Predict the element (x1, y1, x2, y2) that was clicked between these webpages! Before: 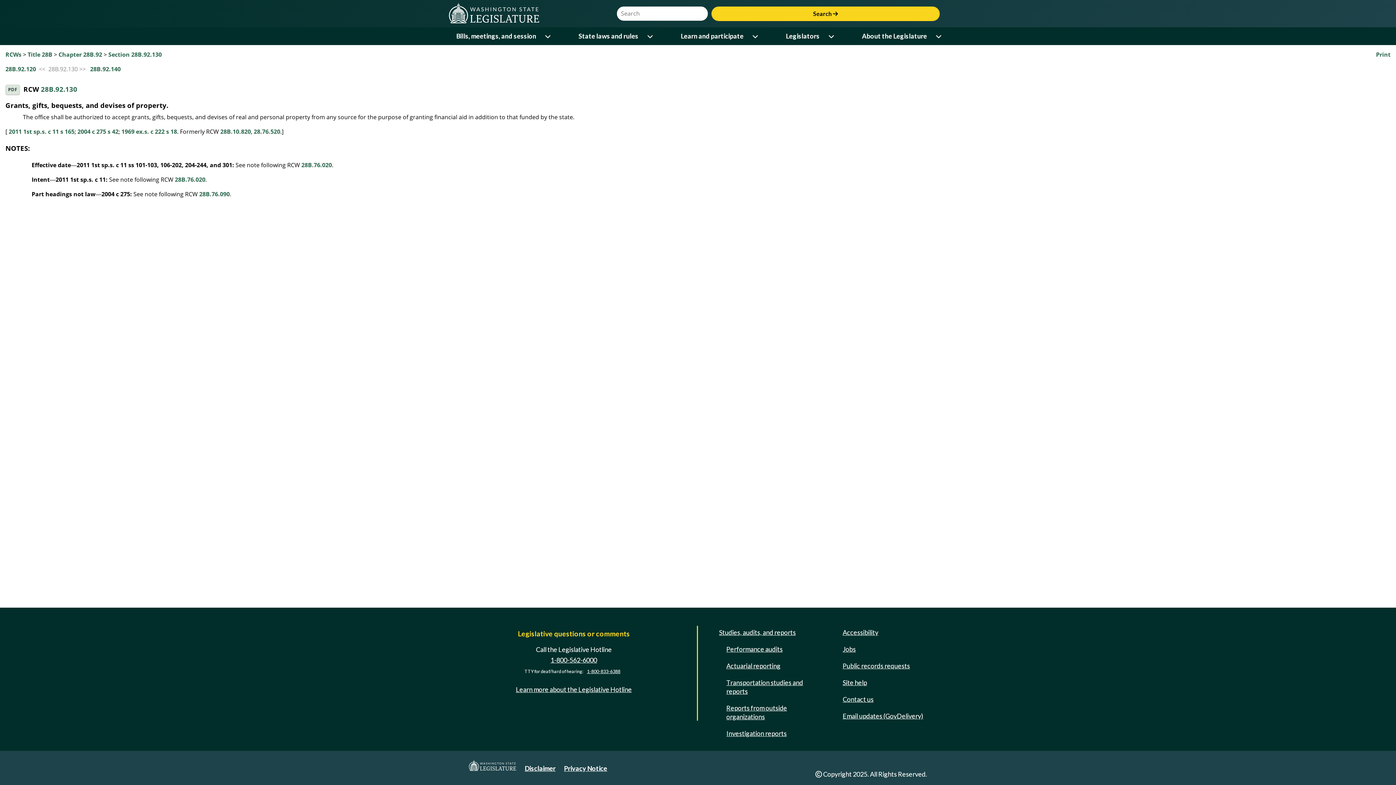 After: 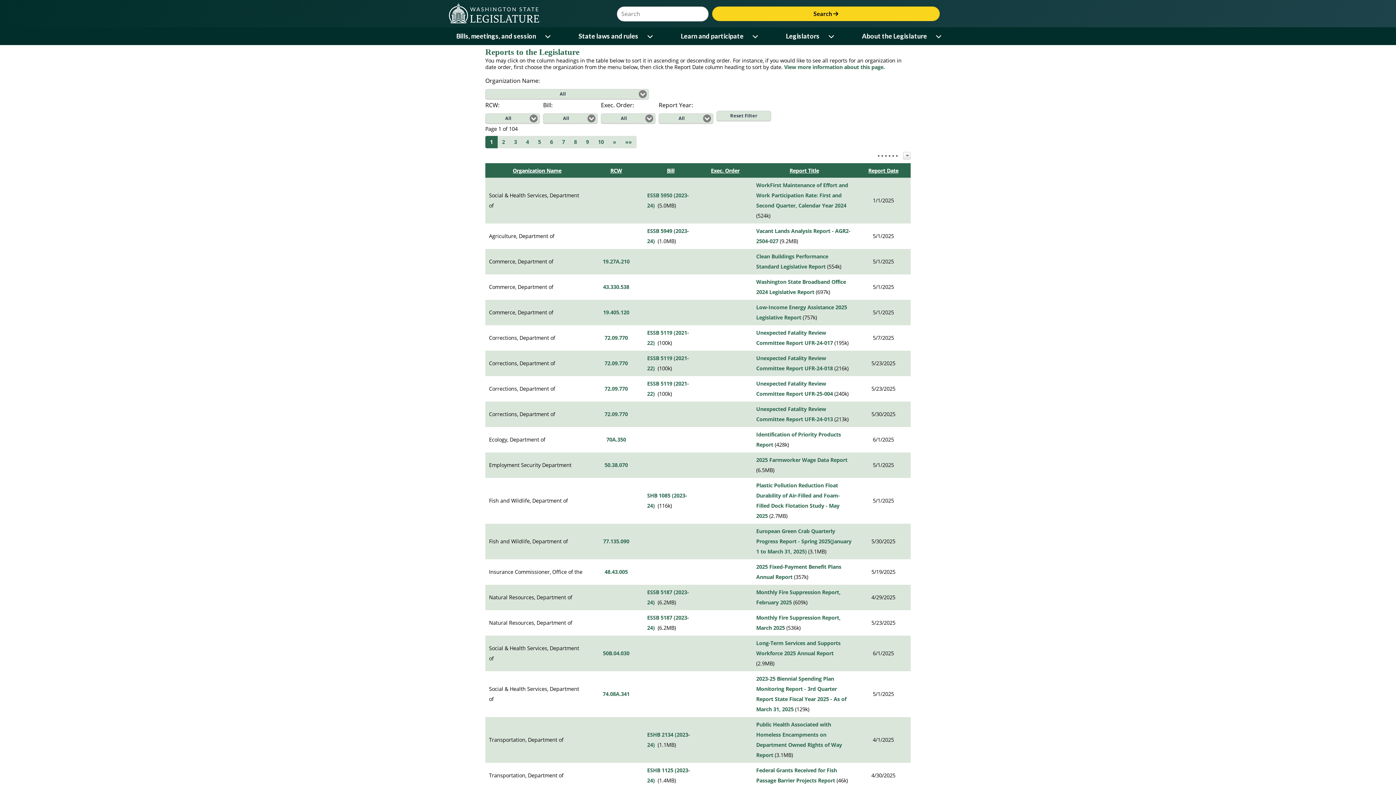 Action: bbox: (723, 701, 816, 723) label: Reports from outside organizations